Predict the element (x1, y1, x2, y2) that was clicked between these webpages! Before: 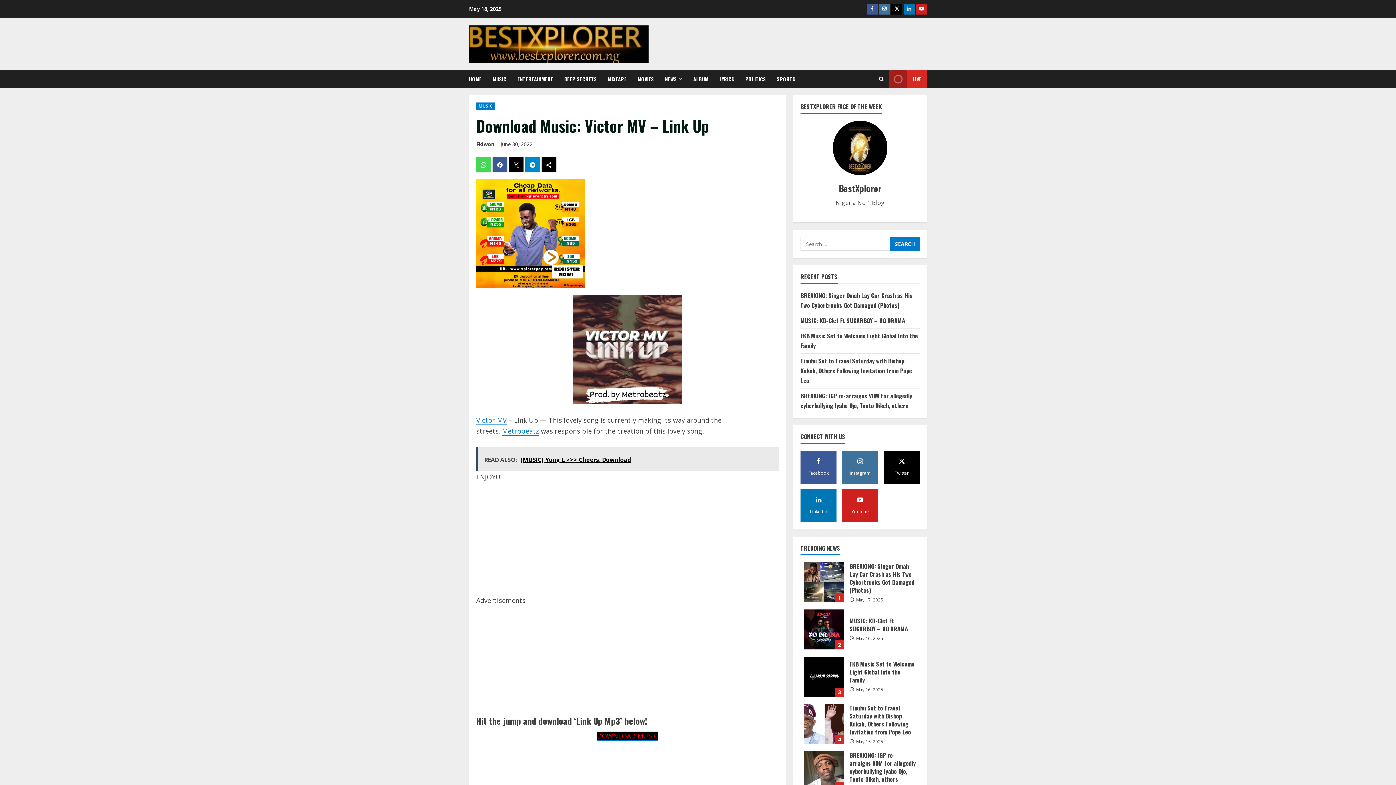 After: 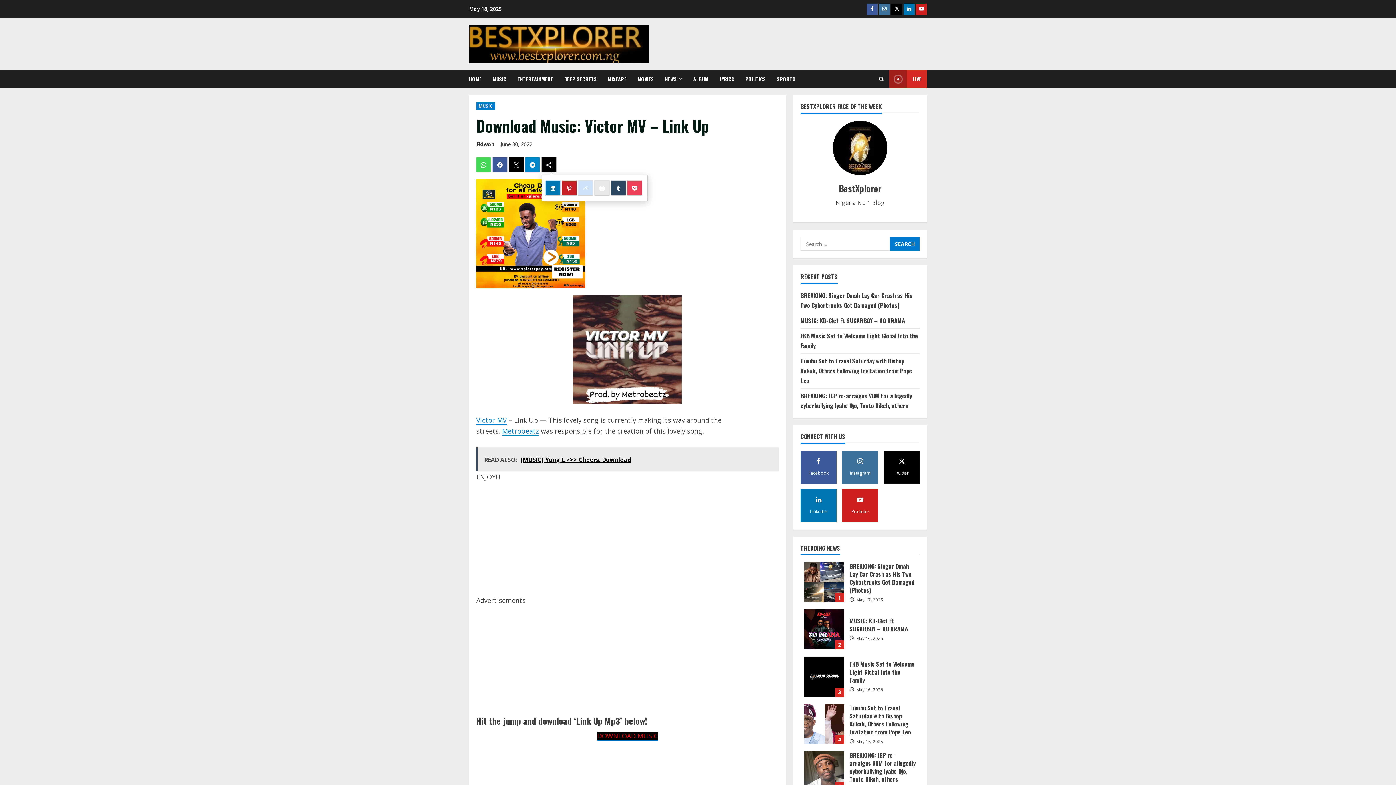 Action: bbox: (541, 157, 556, 172)